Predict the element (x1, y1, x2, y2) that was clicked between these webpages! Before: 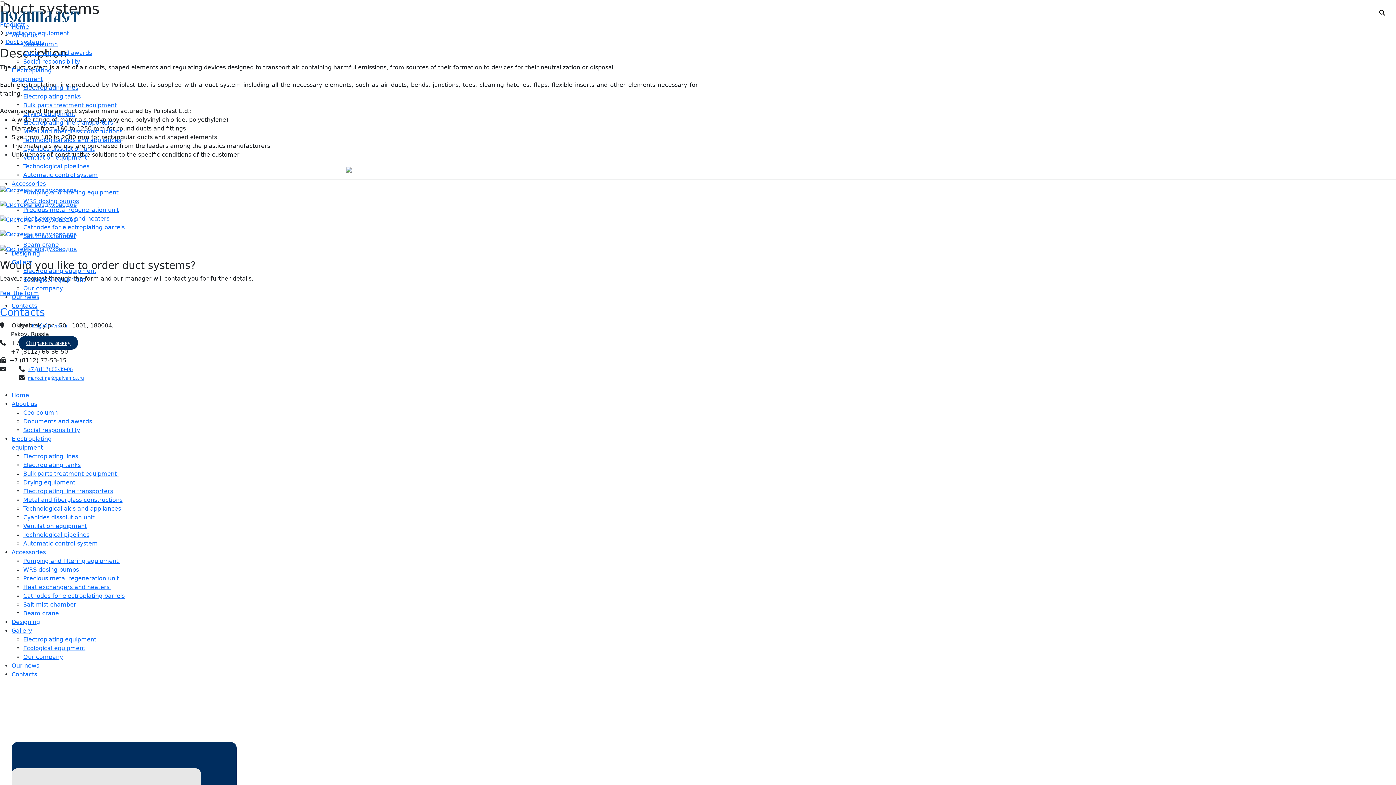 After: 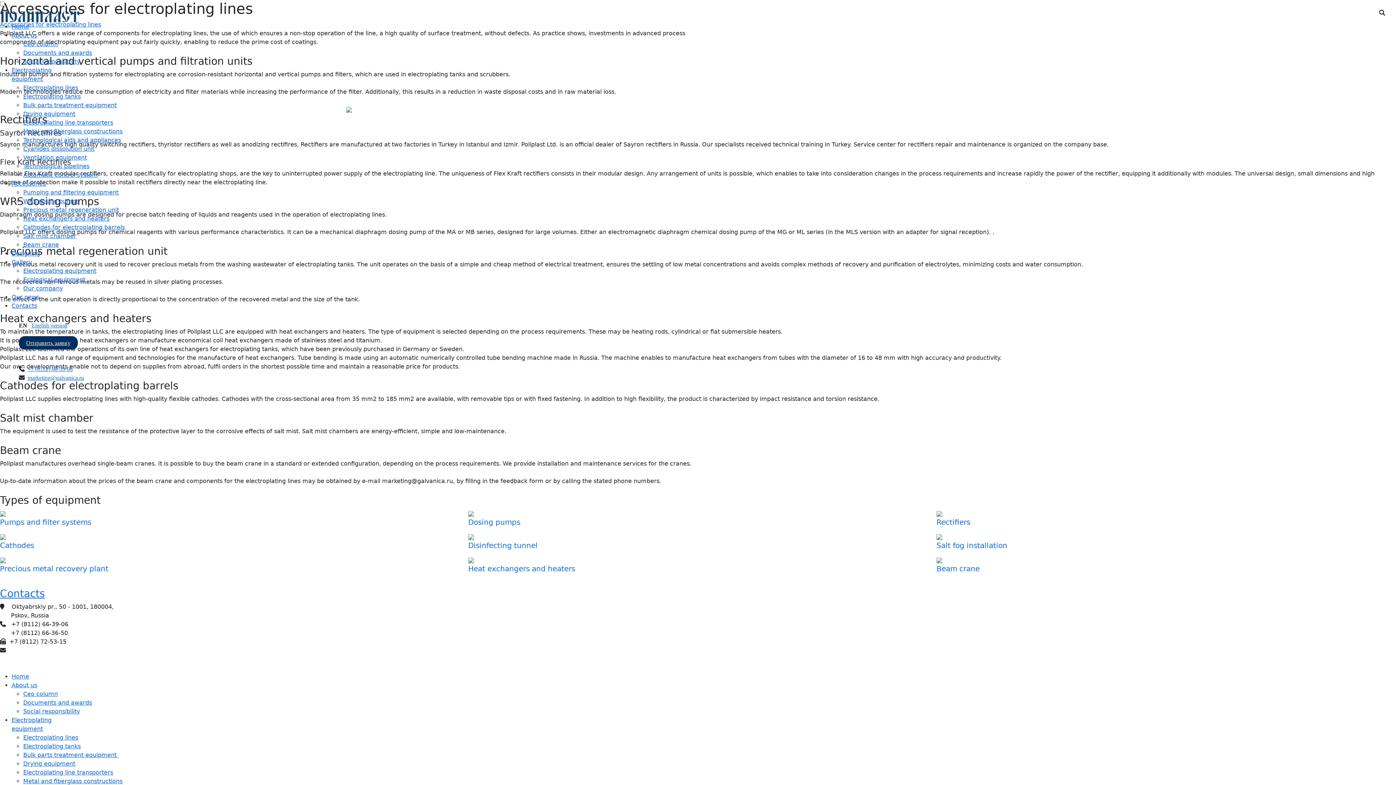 Action: bbox: (11, 180, 45, 187) label: Accessories